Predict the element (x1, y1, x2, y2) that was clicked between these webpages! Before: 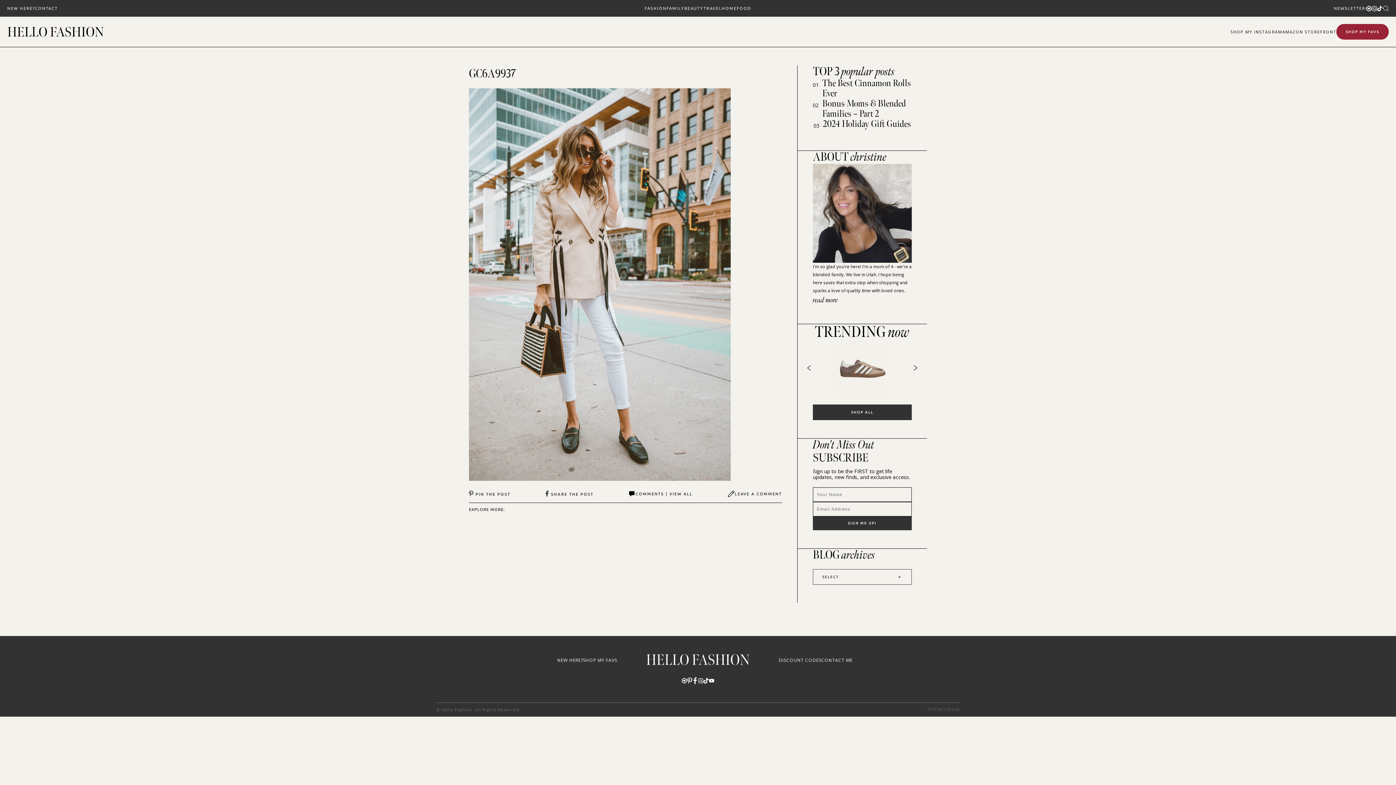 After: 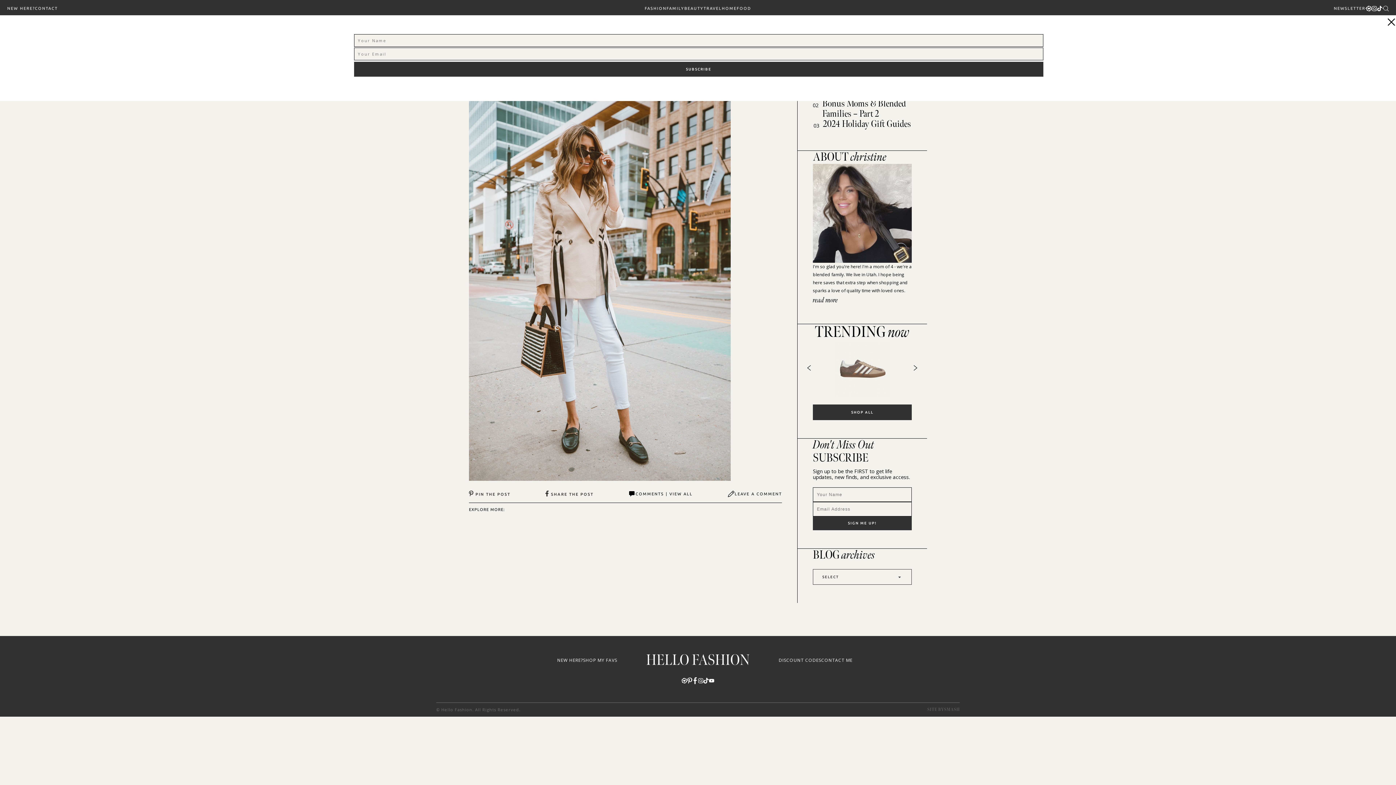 Action: bbox: (1334, 5, 1365, 11) label: NEWSLETTER